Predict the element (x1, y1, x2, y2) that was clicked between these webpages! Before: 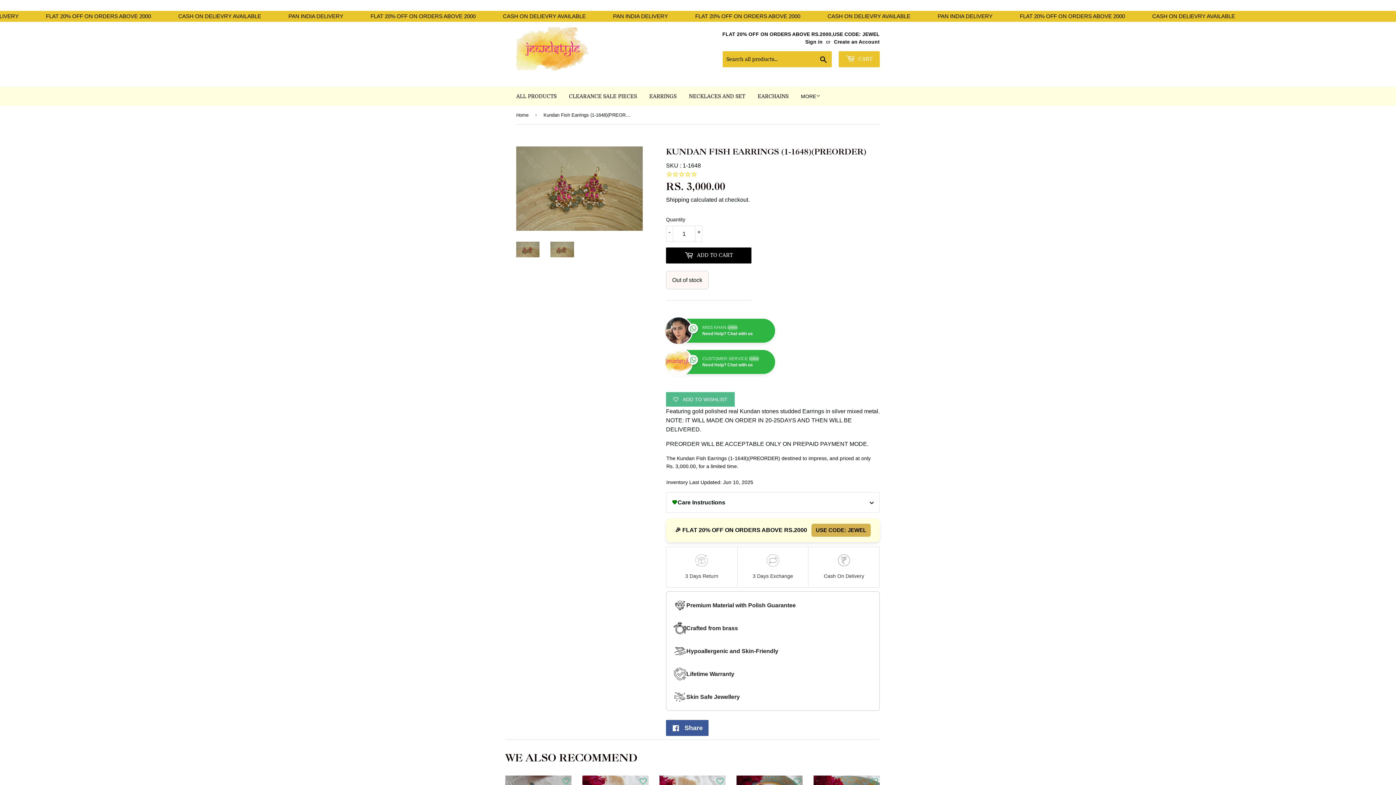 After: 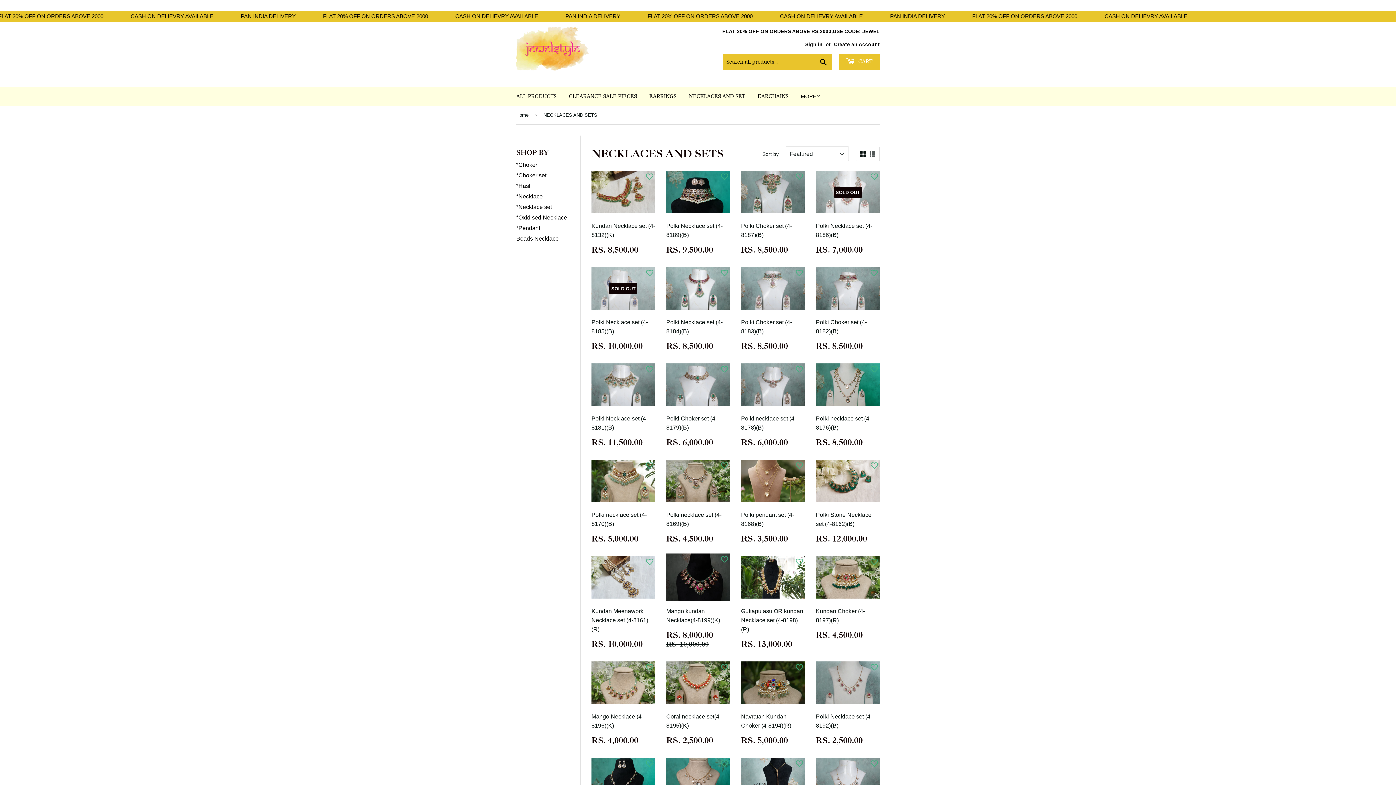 Action: bbox: (683, 86, 750, 105) label: NECKLACES AND SET